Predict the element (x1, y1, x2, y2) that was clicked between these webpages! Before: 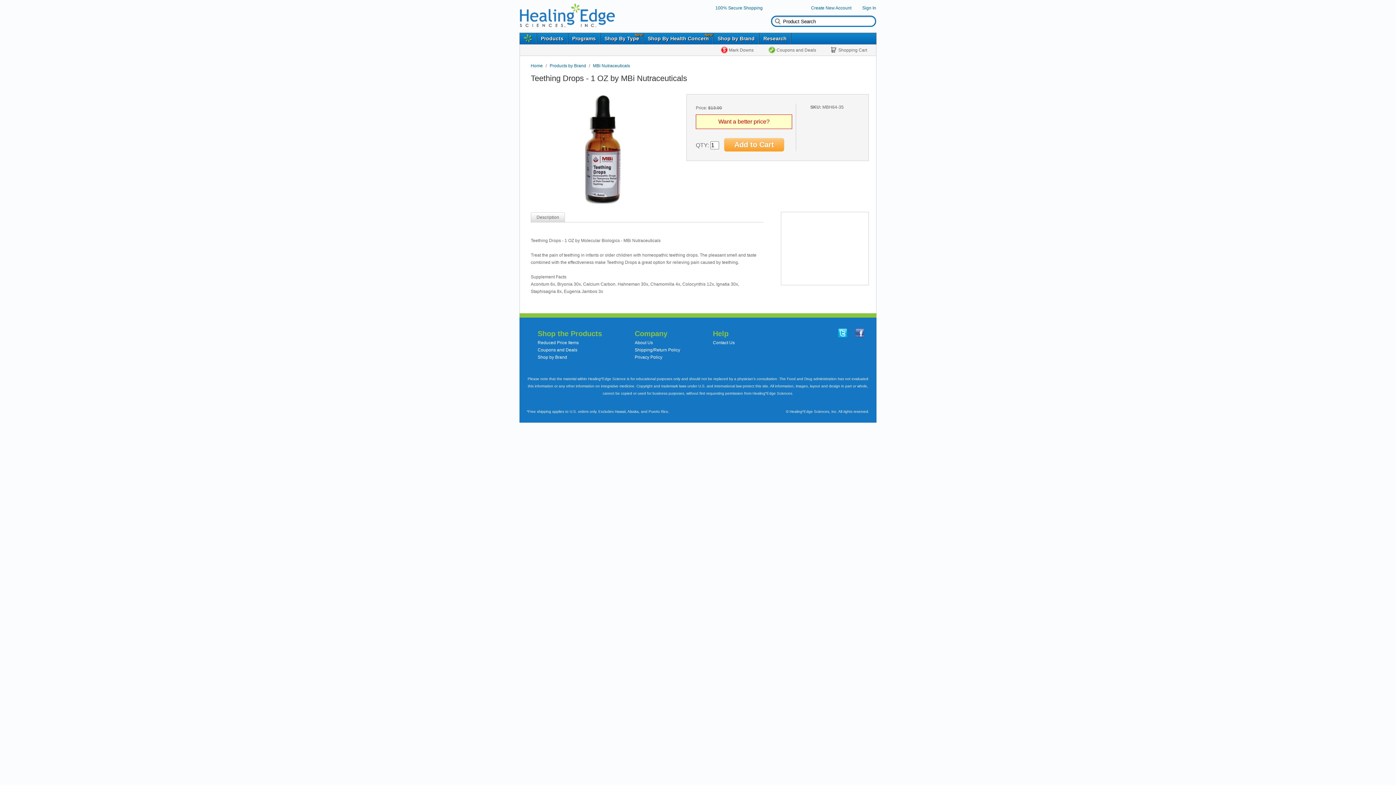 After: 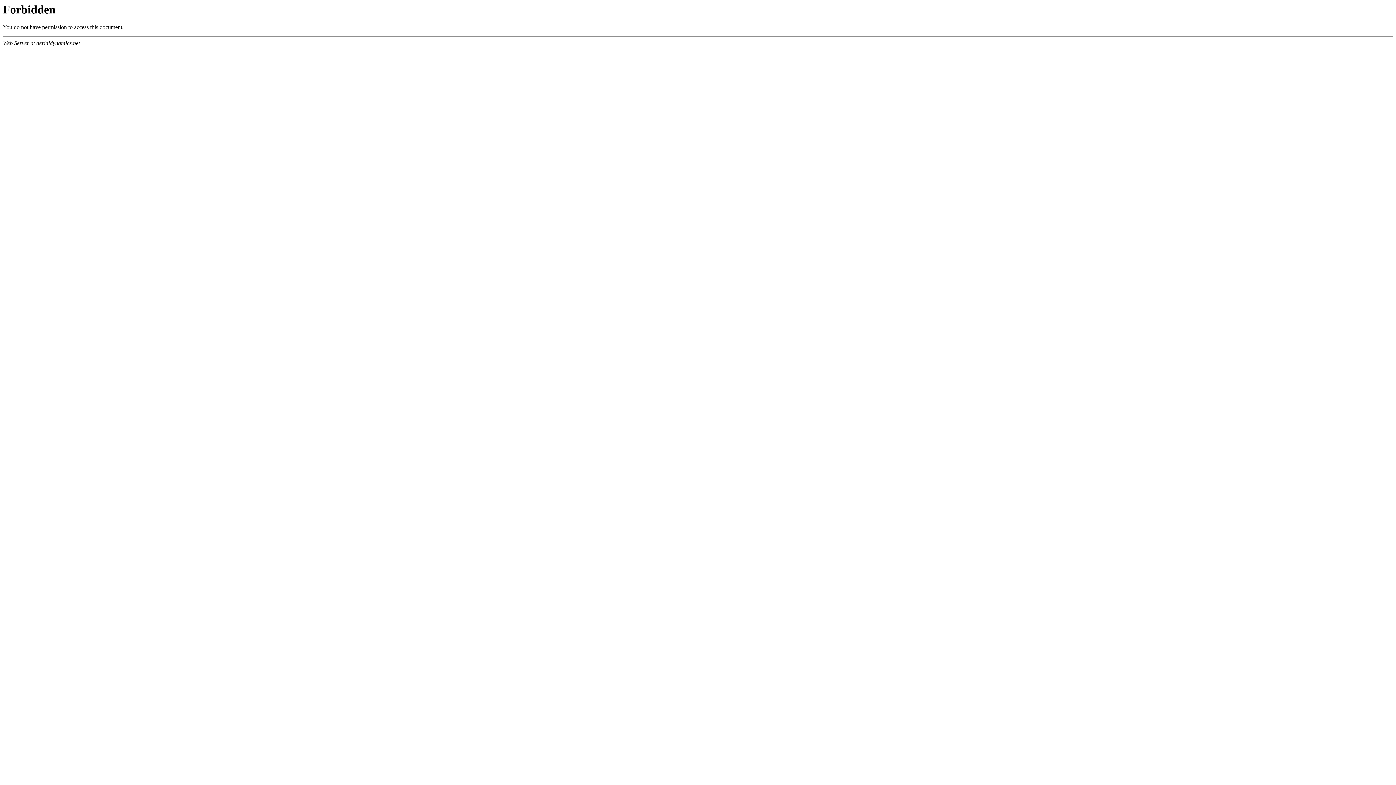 Action: label: Sign In bbox: (862, 5, 876, 10)